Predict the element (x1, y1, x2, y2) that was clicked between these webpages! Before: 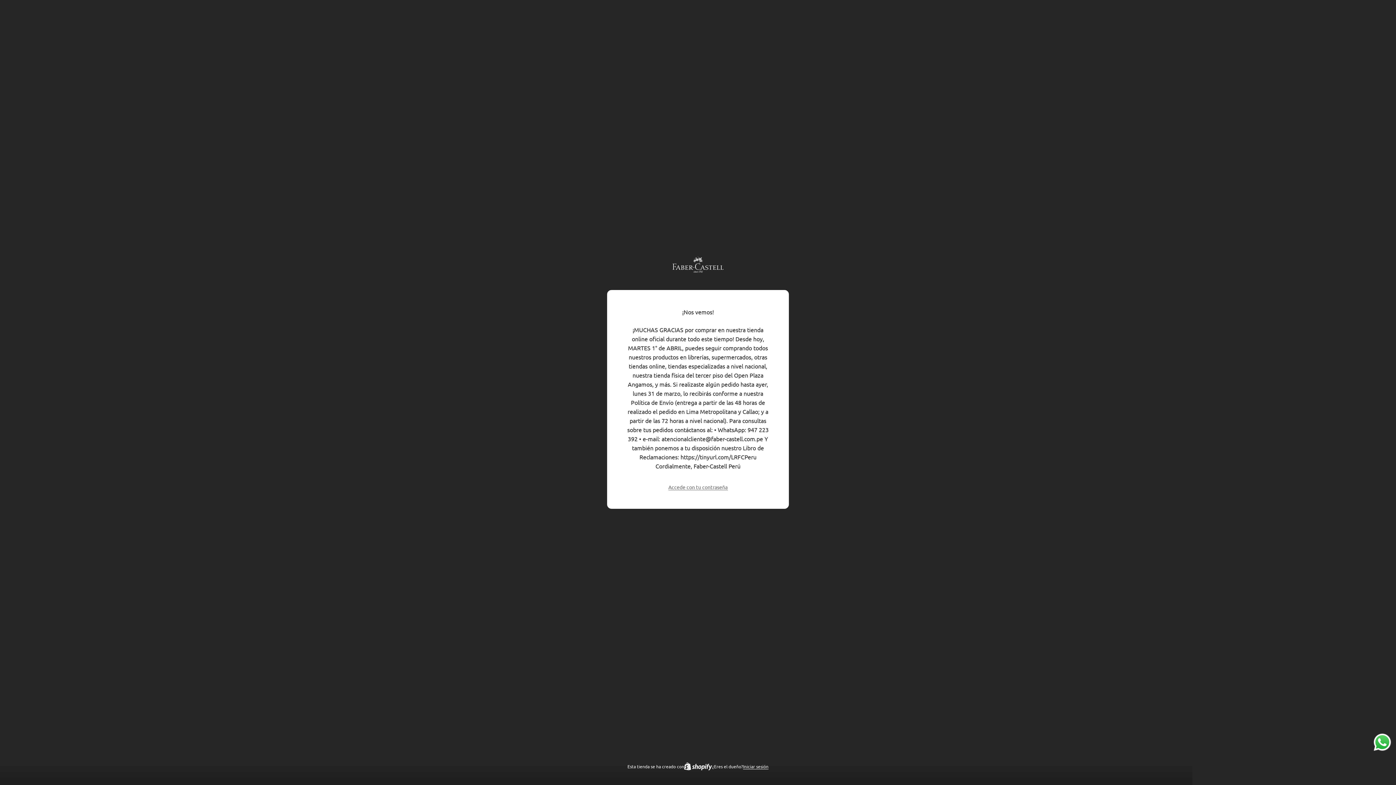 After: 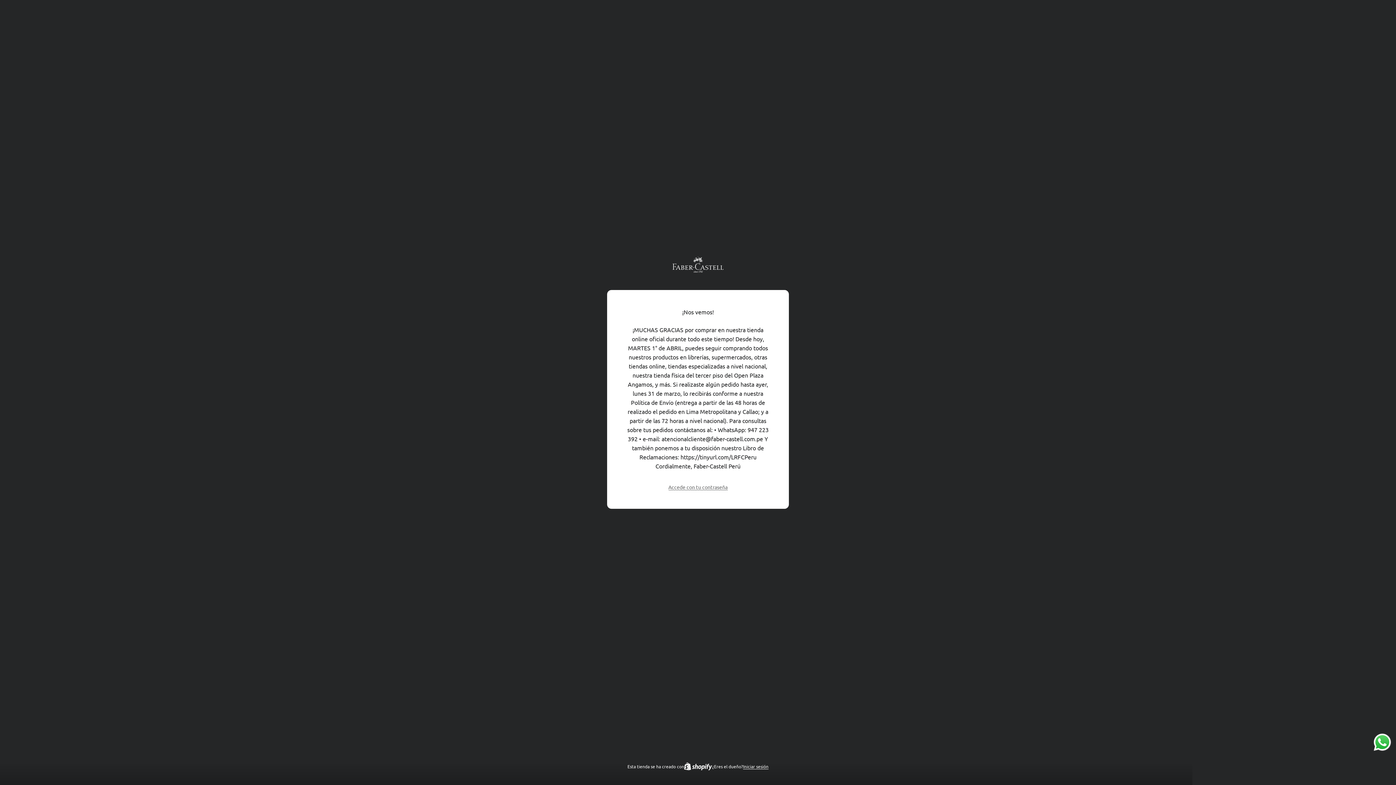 Action: bbox: (1372, 732, 1392, 752) label: Send a message via WhatsApp